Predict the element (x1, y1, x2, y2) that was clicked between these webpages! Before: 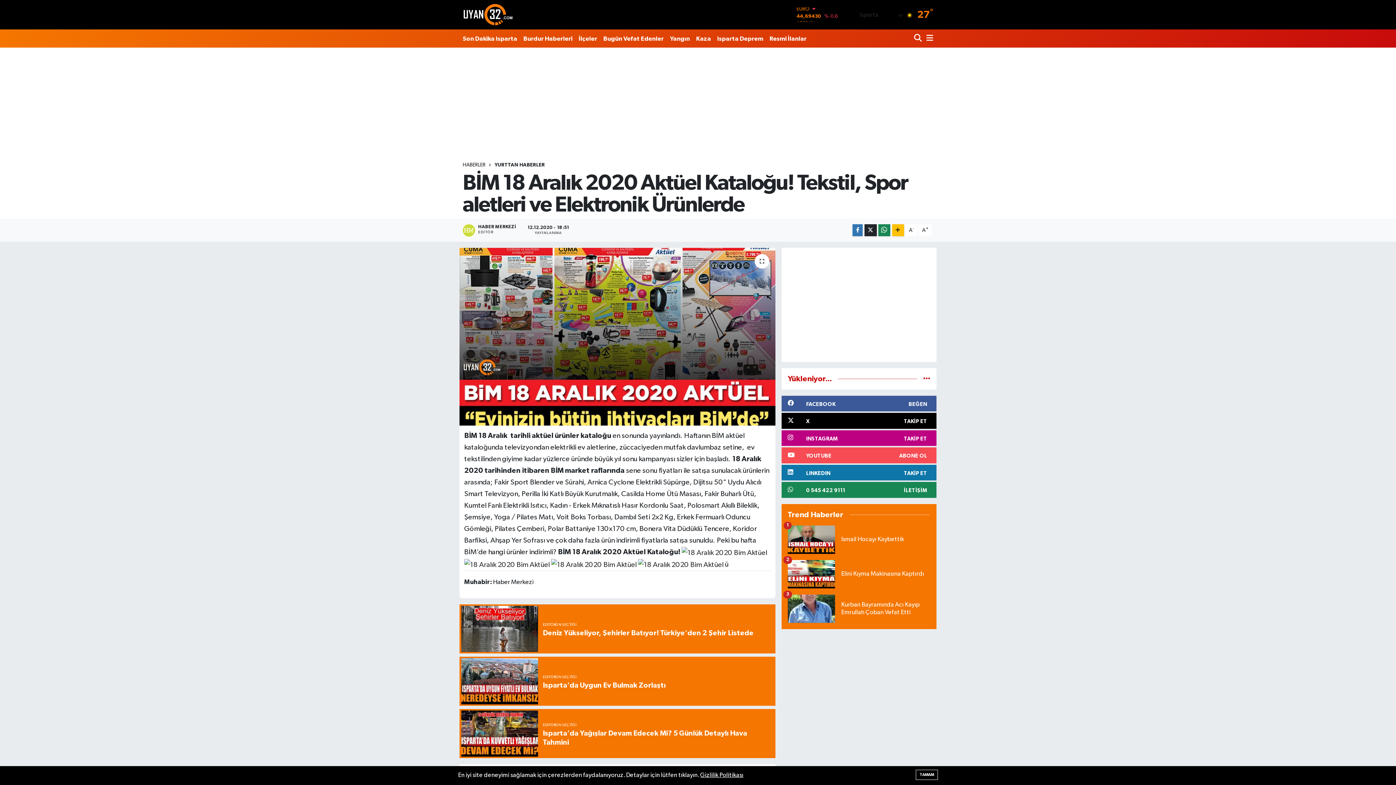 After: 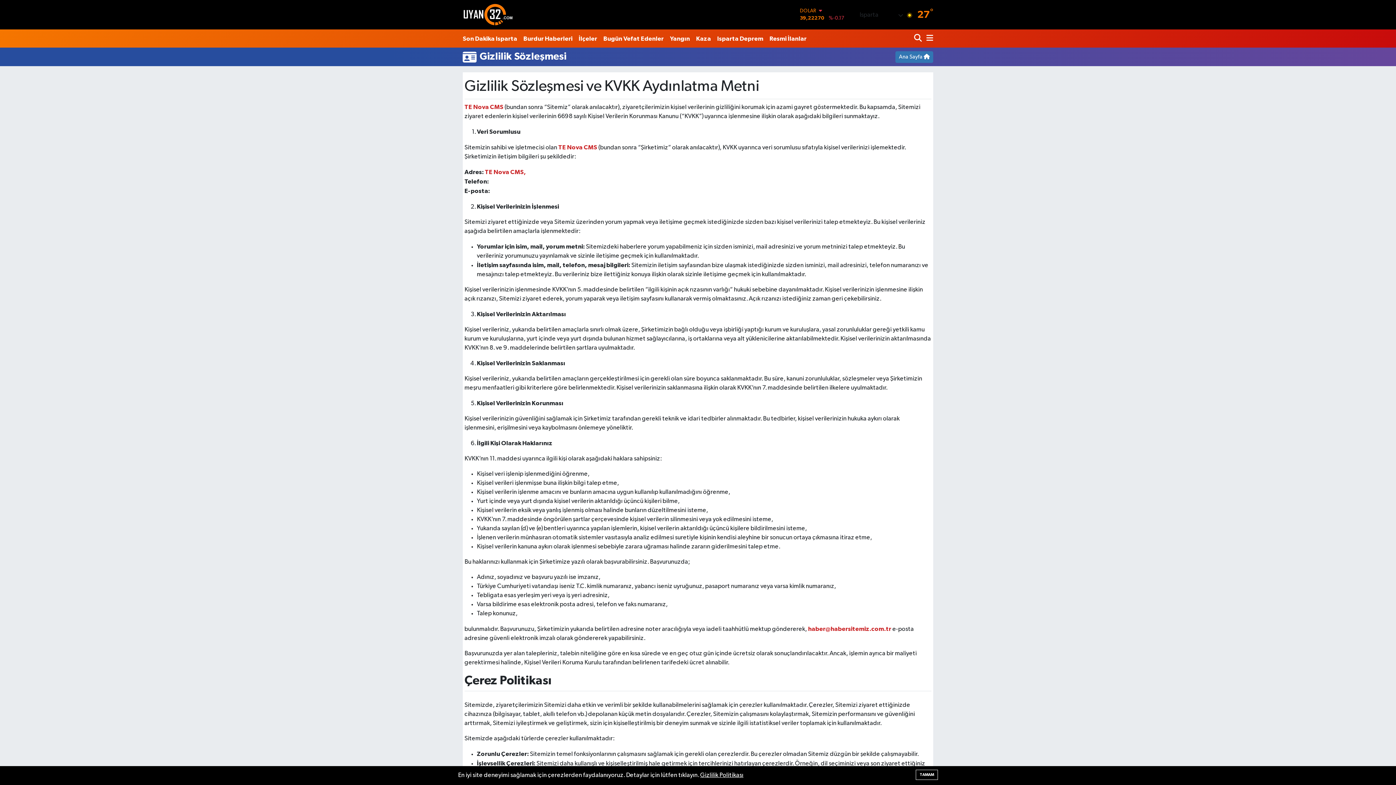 Action: label: Gizlilik Politikası bbox: (700, 772, 743, 778)